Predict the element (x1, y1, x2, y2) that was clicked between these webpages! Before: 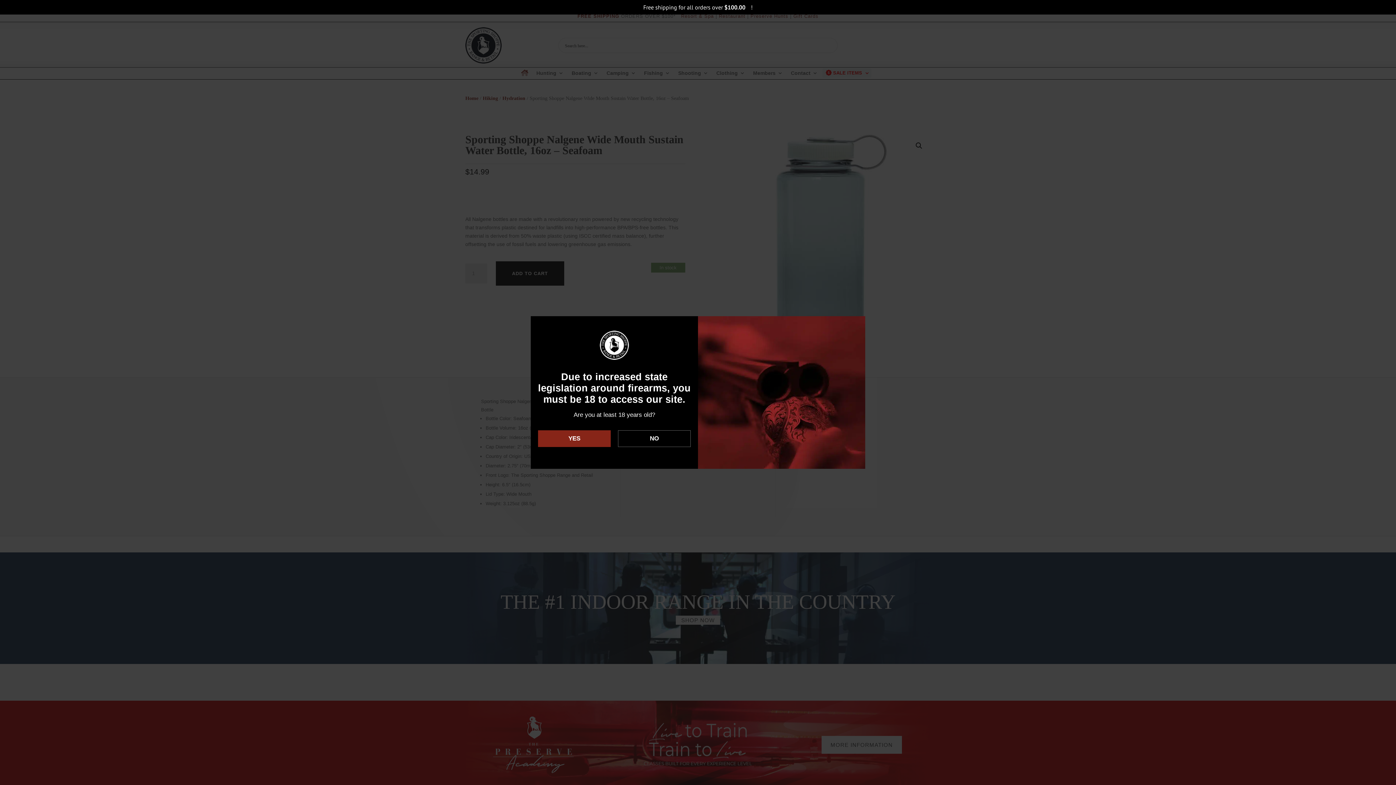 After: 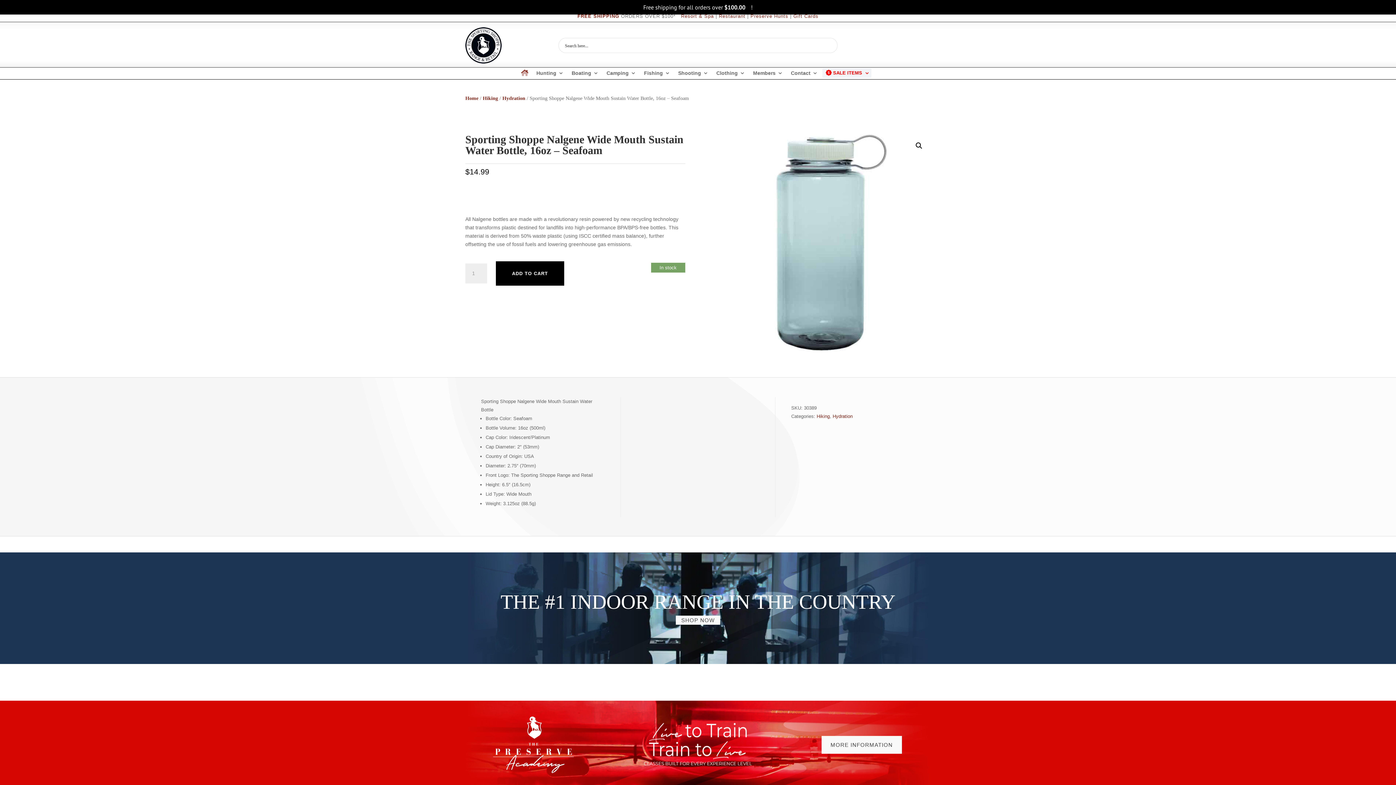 Action: label: YES bbox: (538, 430, 610, 447)